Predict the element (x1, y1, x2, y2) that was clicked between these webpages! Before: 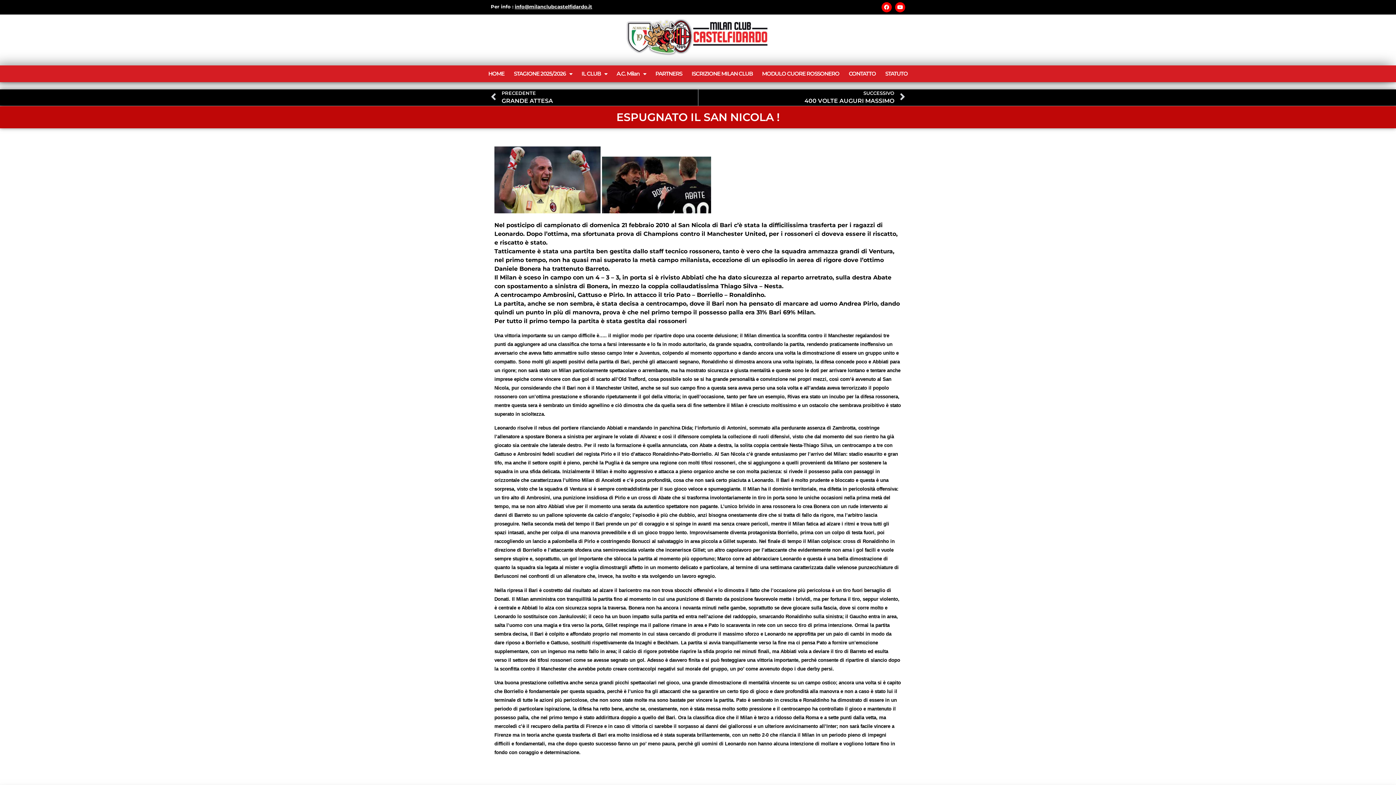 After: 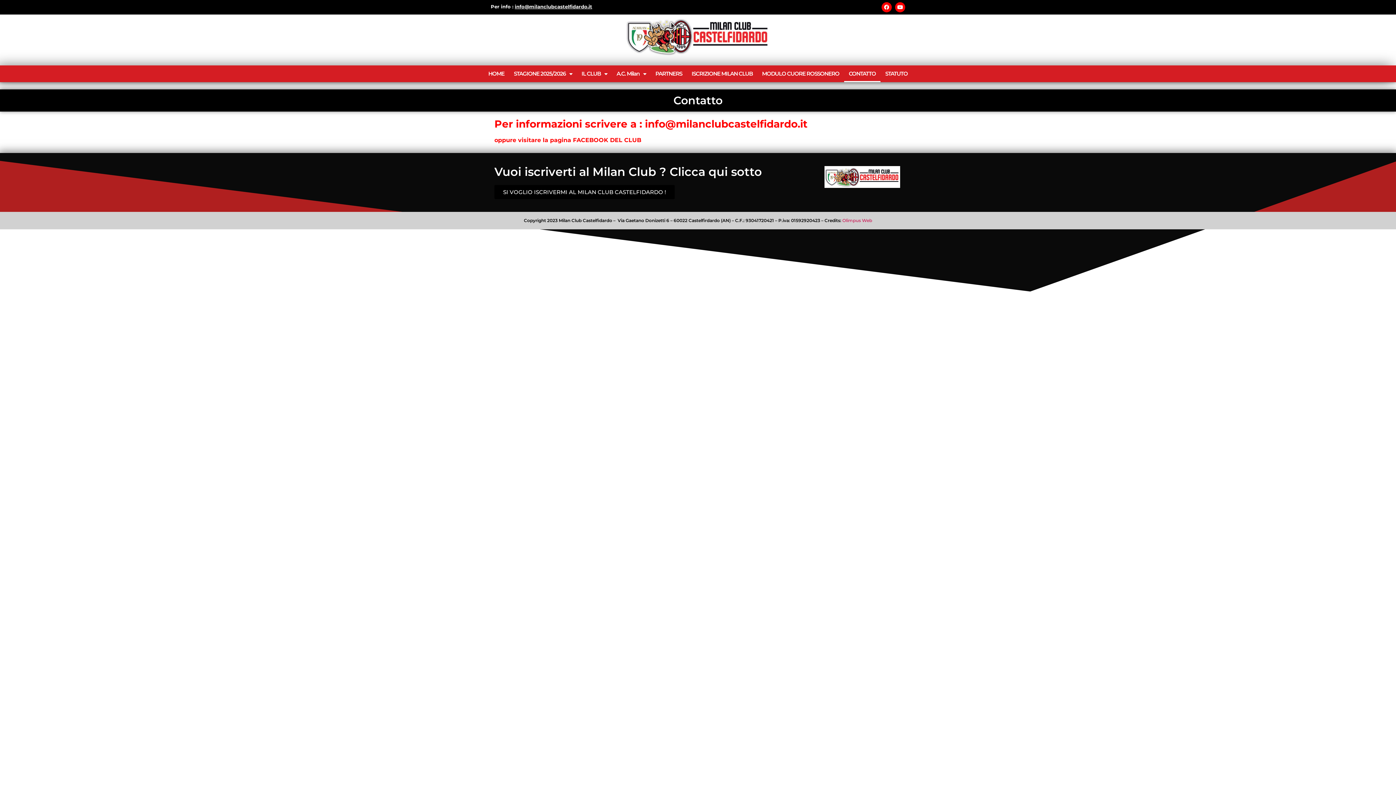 Action: bbox: (844, 65, 880, 82) label: CONTATTO